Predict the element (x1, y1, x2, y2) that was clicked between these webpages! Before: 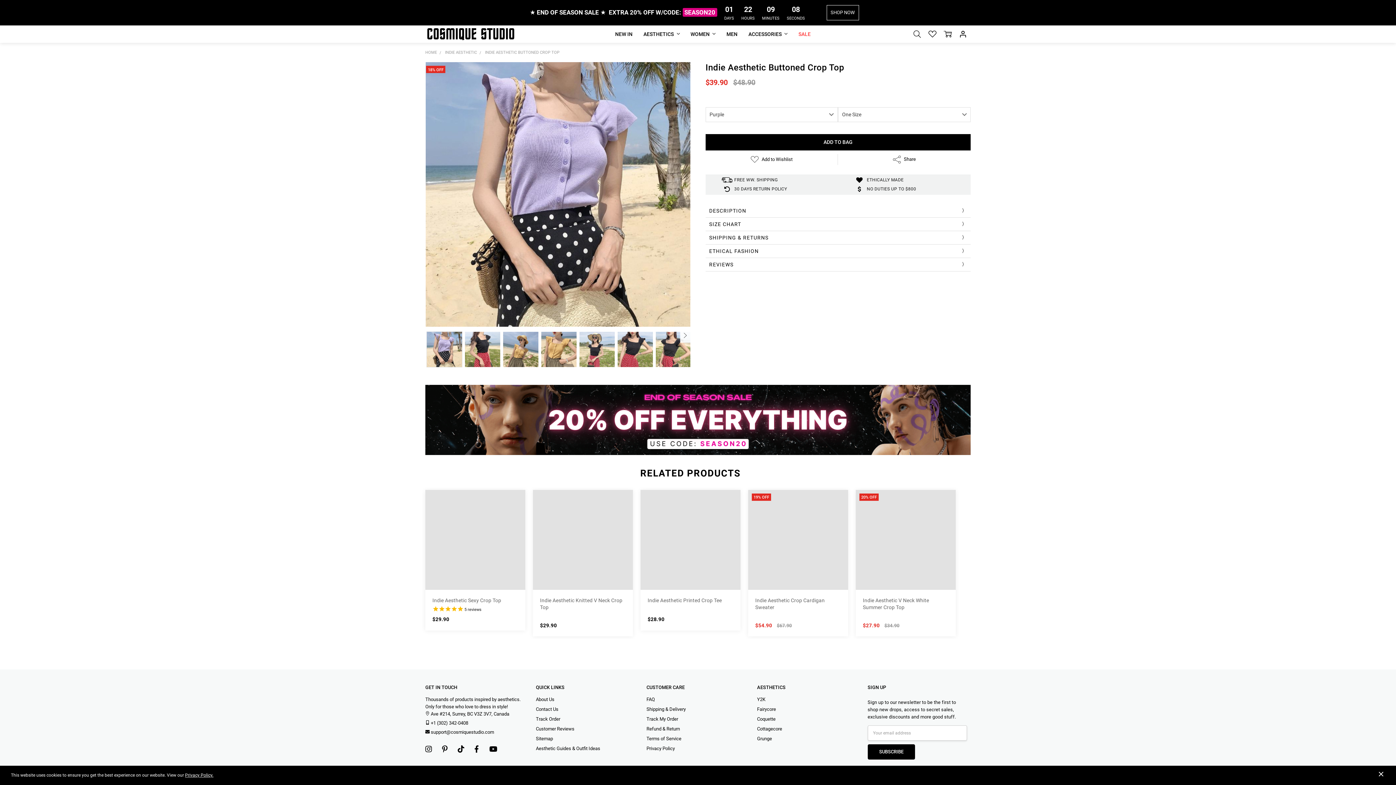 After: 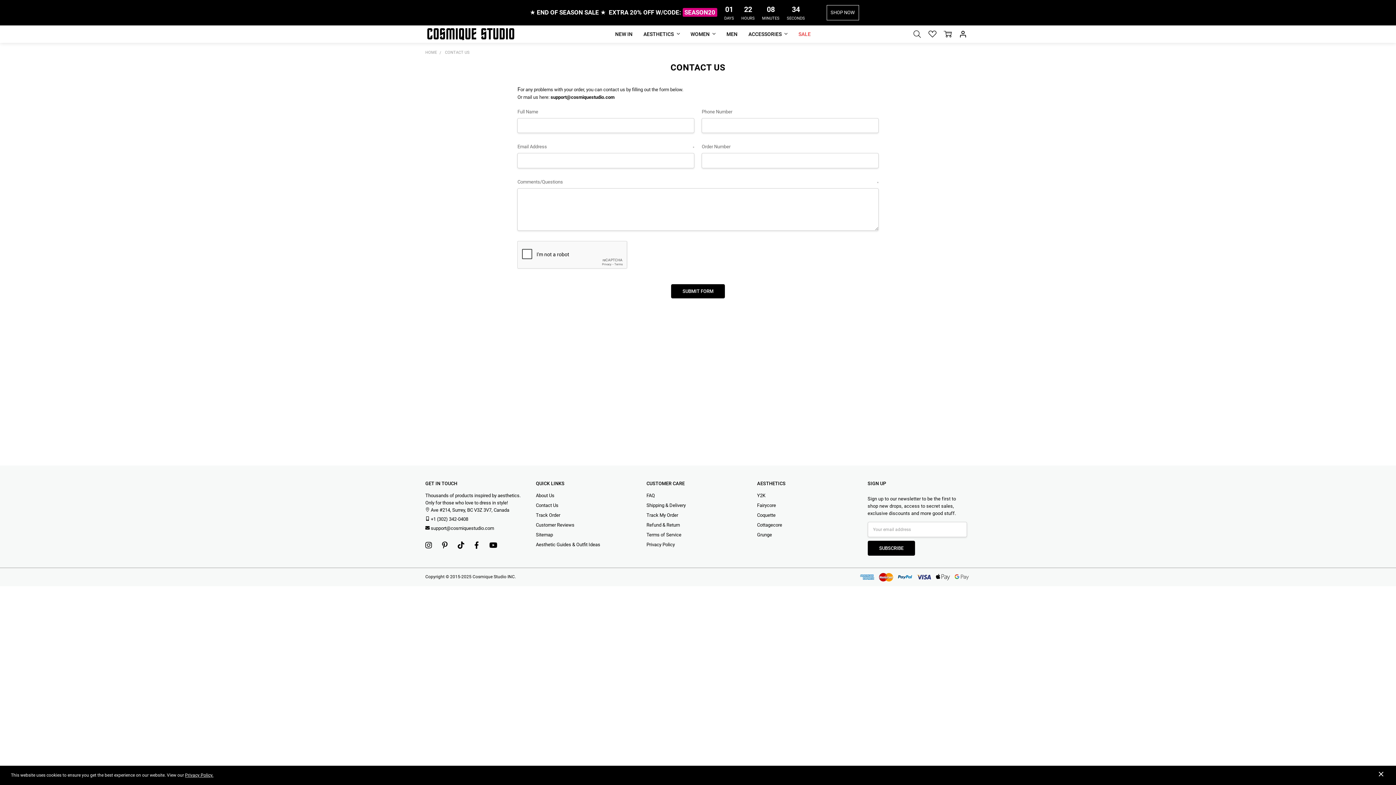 Action: label: Contact Us bbox: (536, 706, 558, 712)